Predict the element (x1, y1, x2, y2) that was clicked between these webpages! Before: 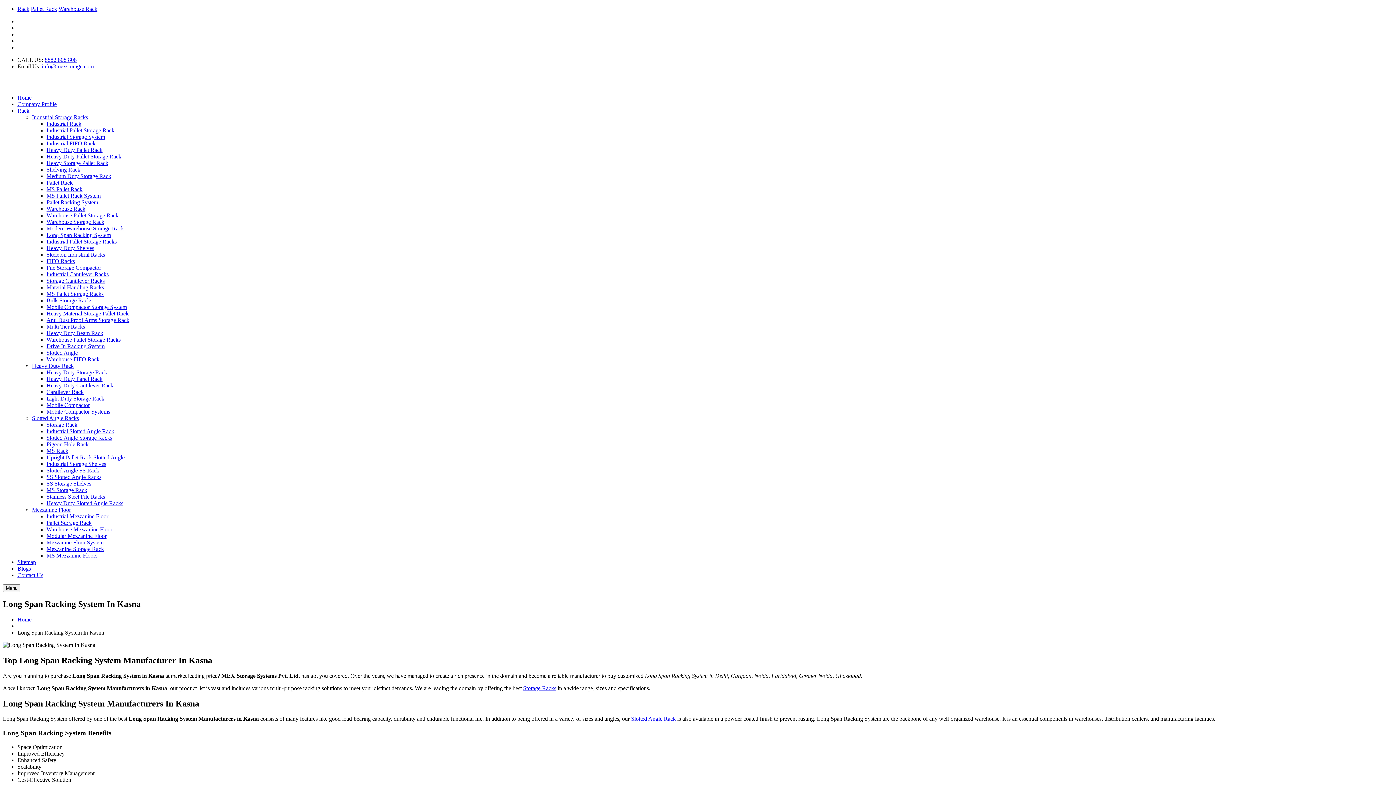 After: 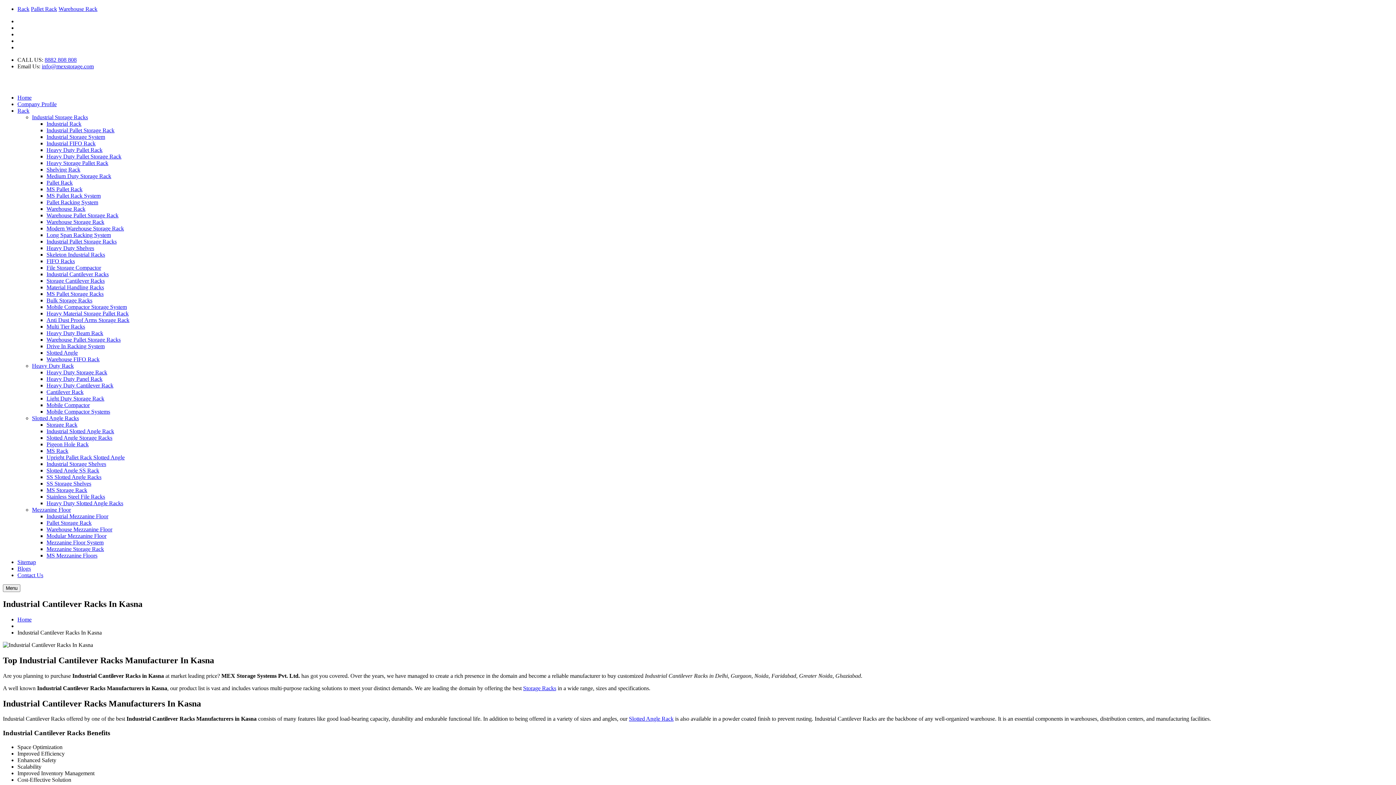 Action: label: Industrial Cantilever Racks bbox: (46, 271, 108, 277)